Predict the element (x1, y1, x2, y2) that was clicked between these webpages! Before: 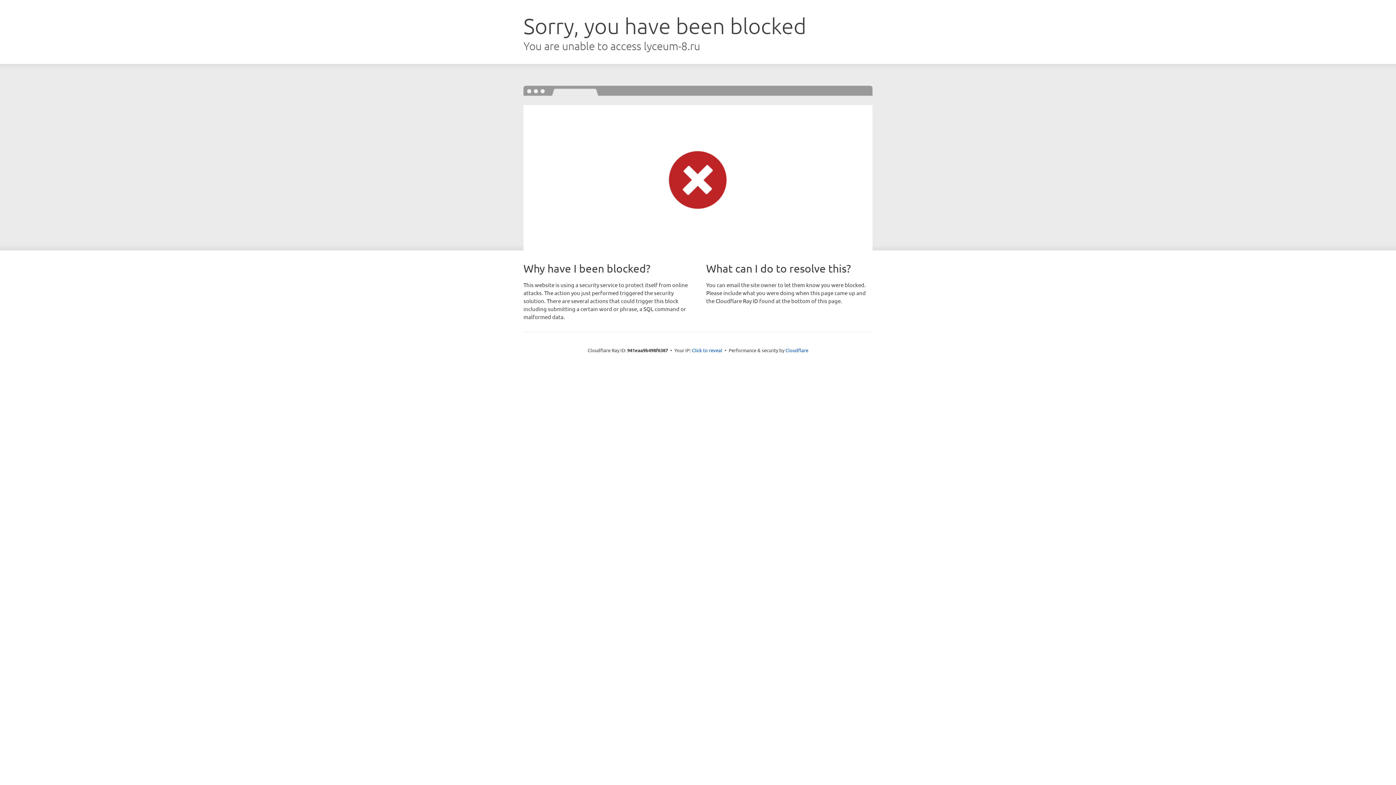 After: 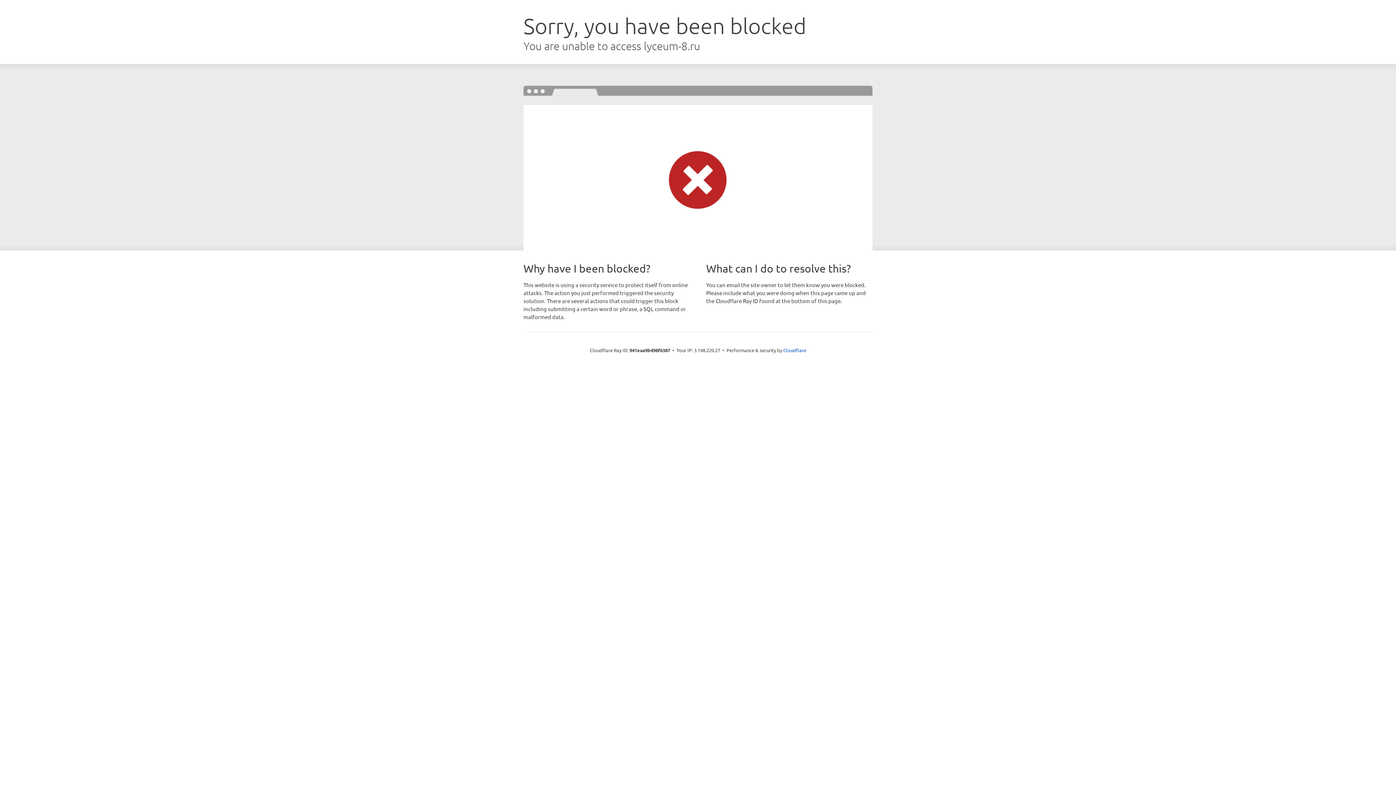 Action: label: Click to reveal bbox: (692, 346, 722, 353)